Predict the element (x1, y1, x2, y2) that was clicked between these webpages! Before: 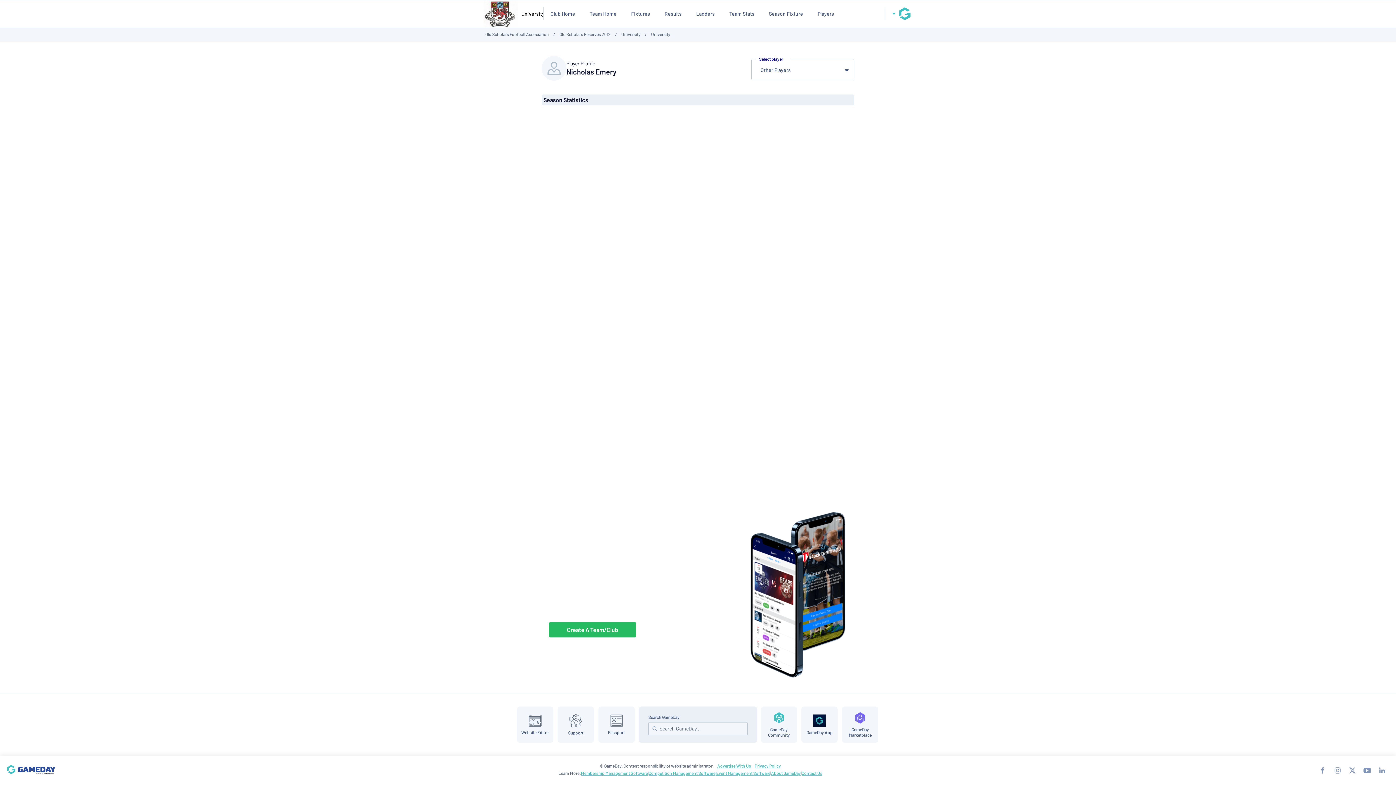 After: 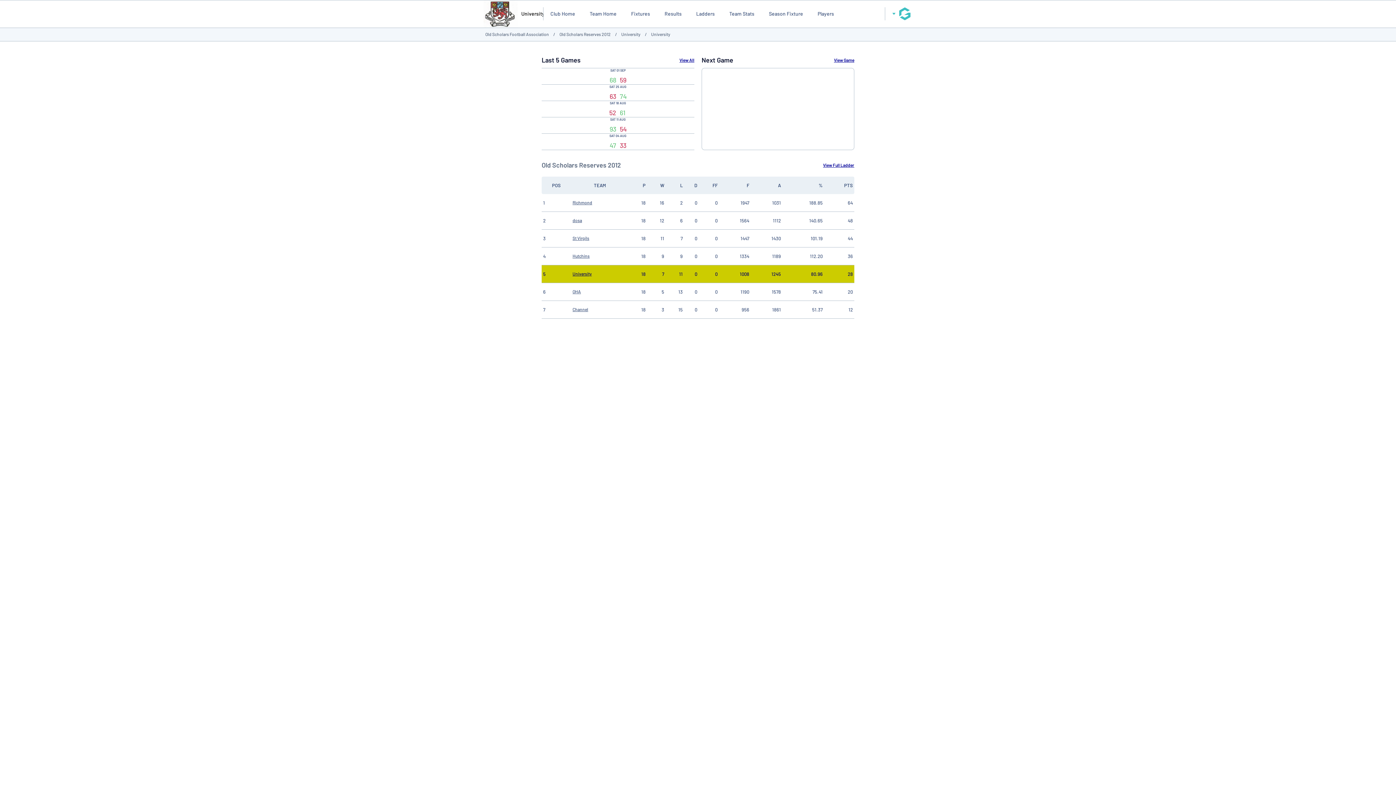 Action: bbox: (584, 7, 622, 20) label: Team Home